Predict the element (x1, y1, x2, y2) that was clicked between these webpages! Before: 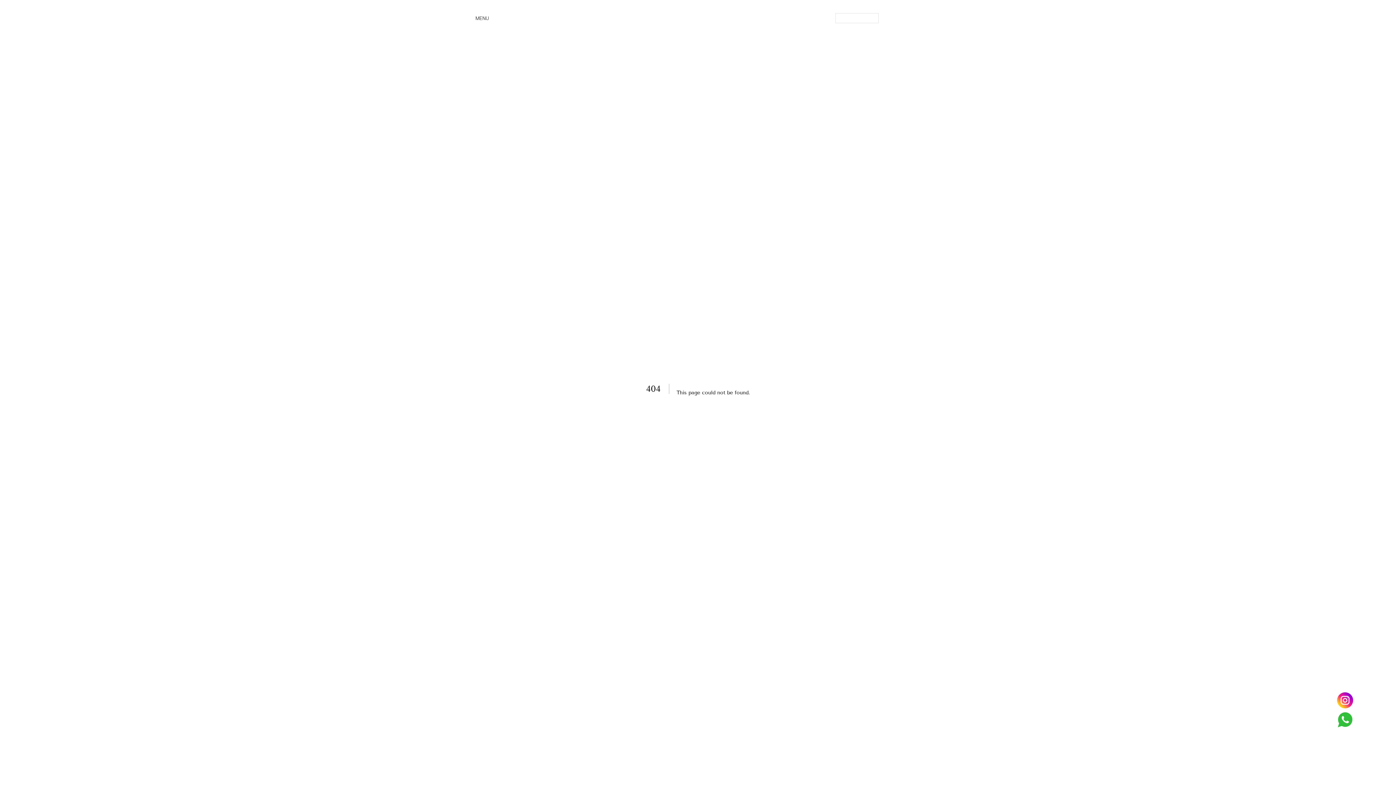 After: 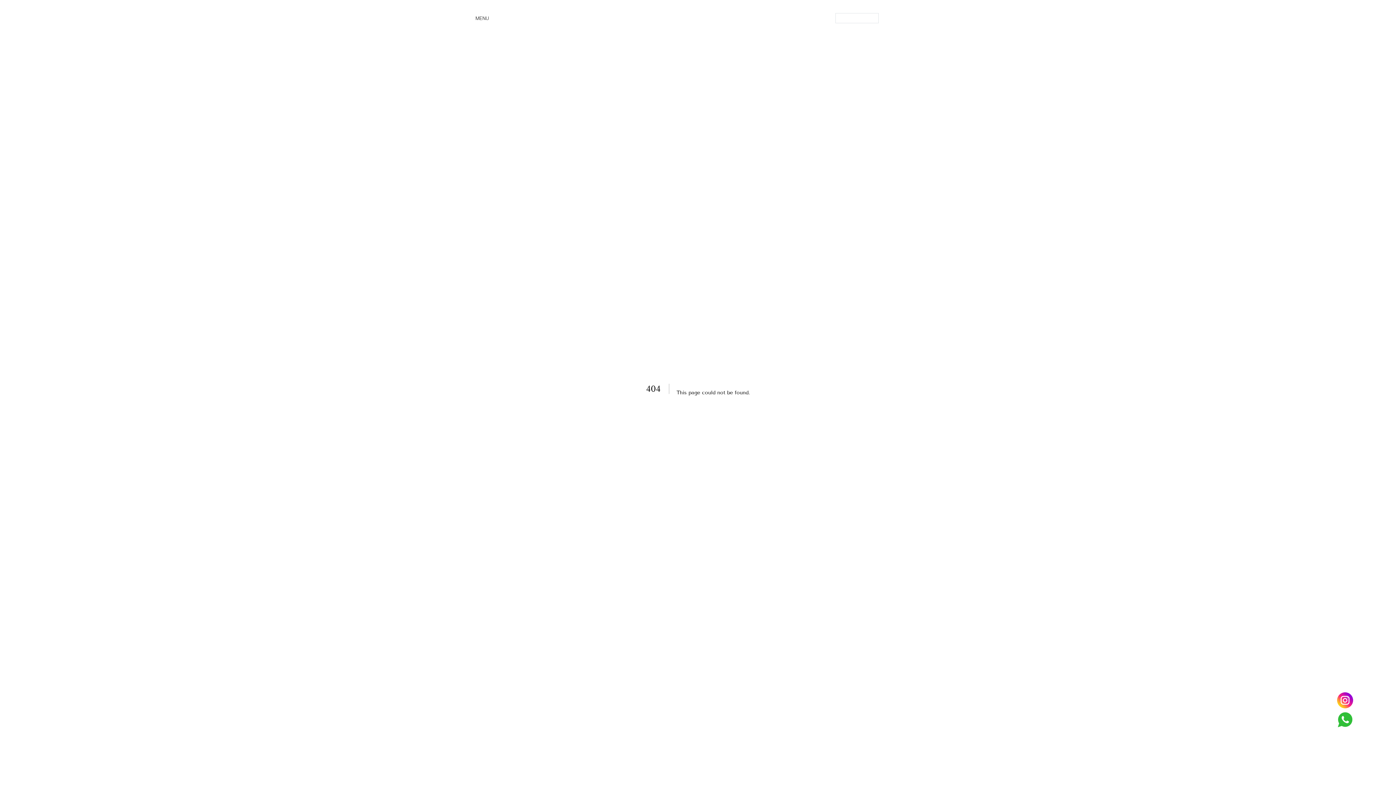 Action: label: BOOK A MEETING bbox: (835, 13, 878, 23)